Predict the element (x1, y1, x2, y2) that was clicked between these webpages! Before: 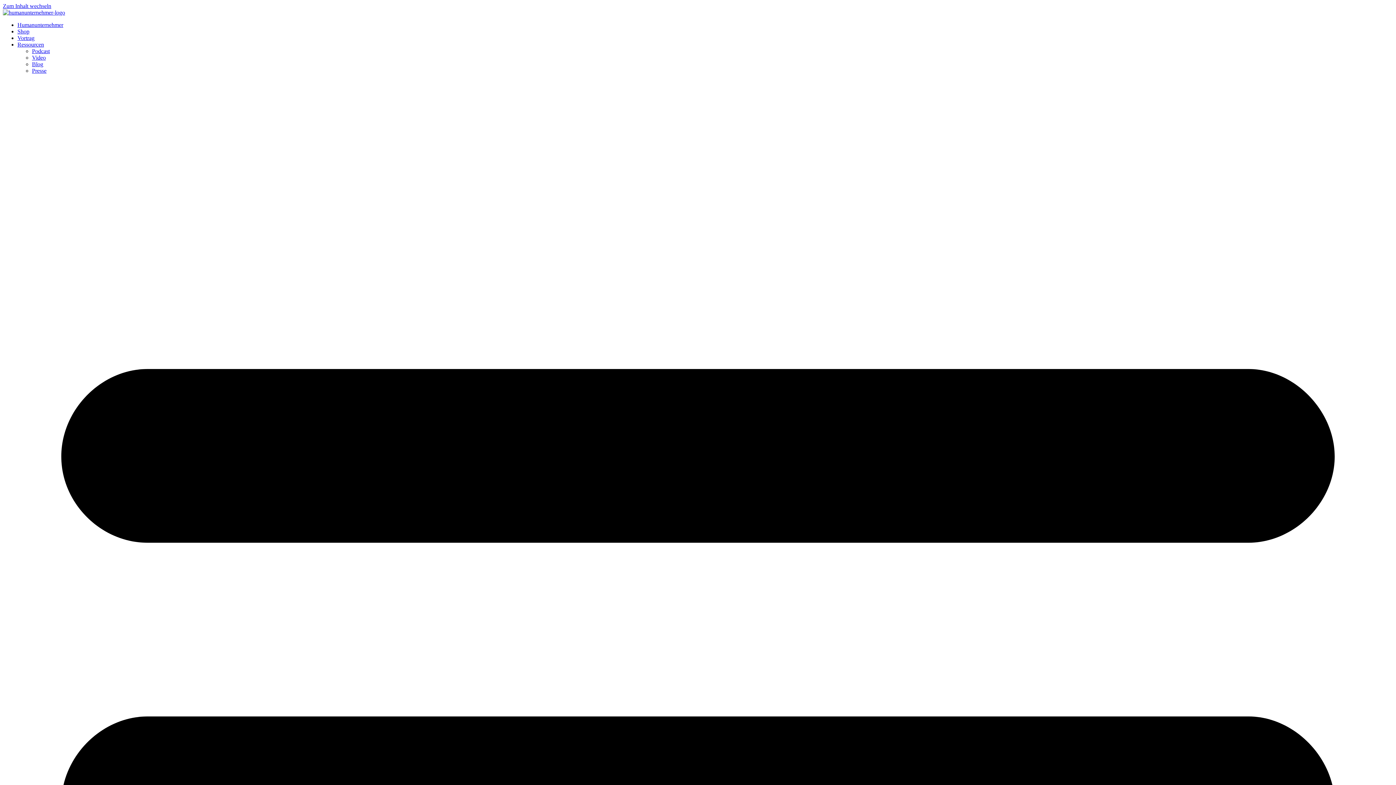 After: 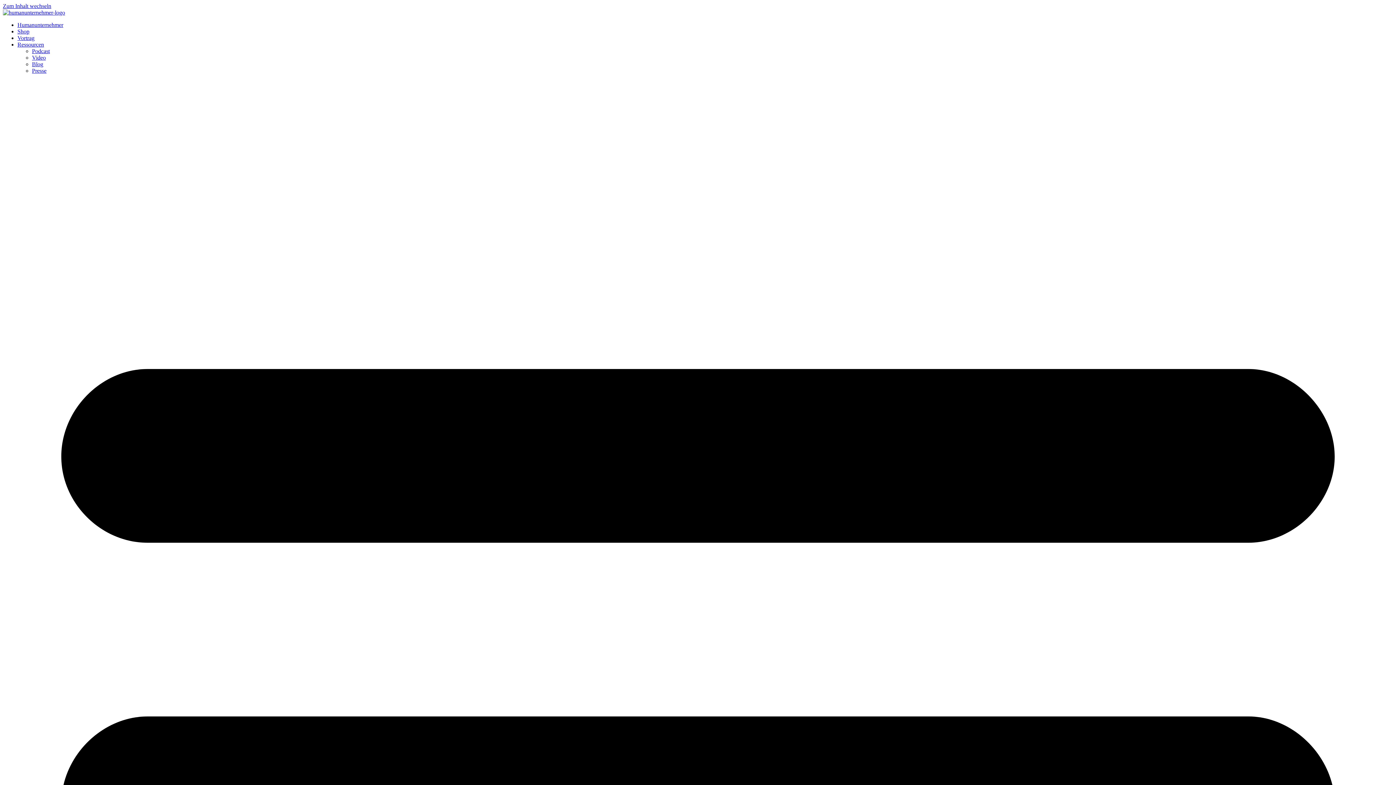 Action: bbox: (17, 34, 34, 41) label: Vortrag